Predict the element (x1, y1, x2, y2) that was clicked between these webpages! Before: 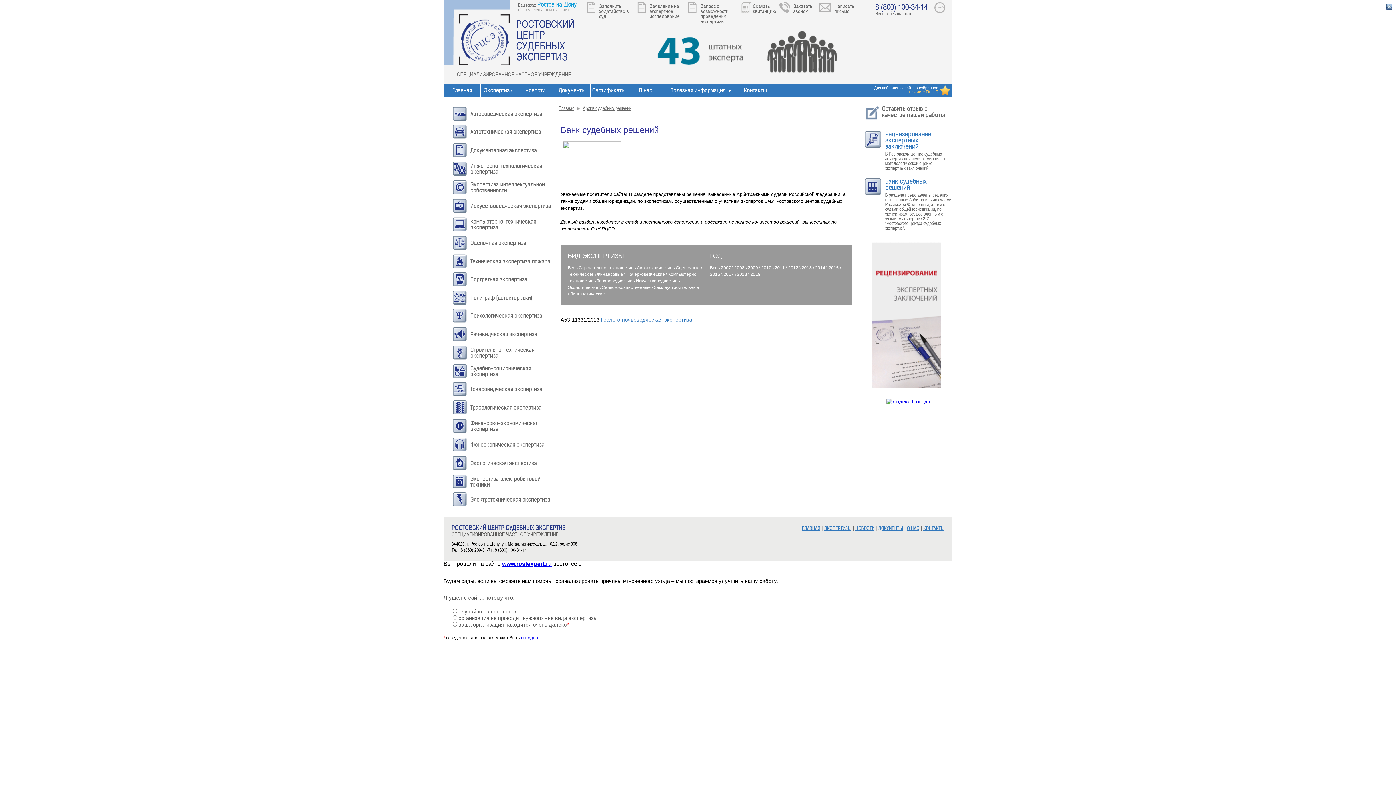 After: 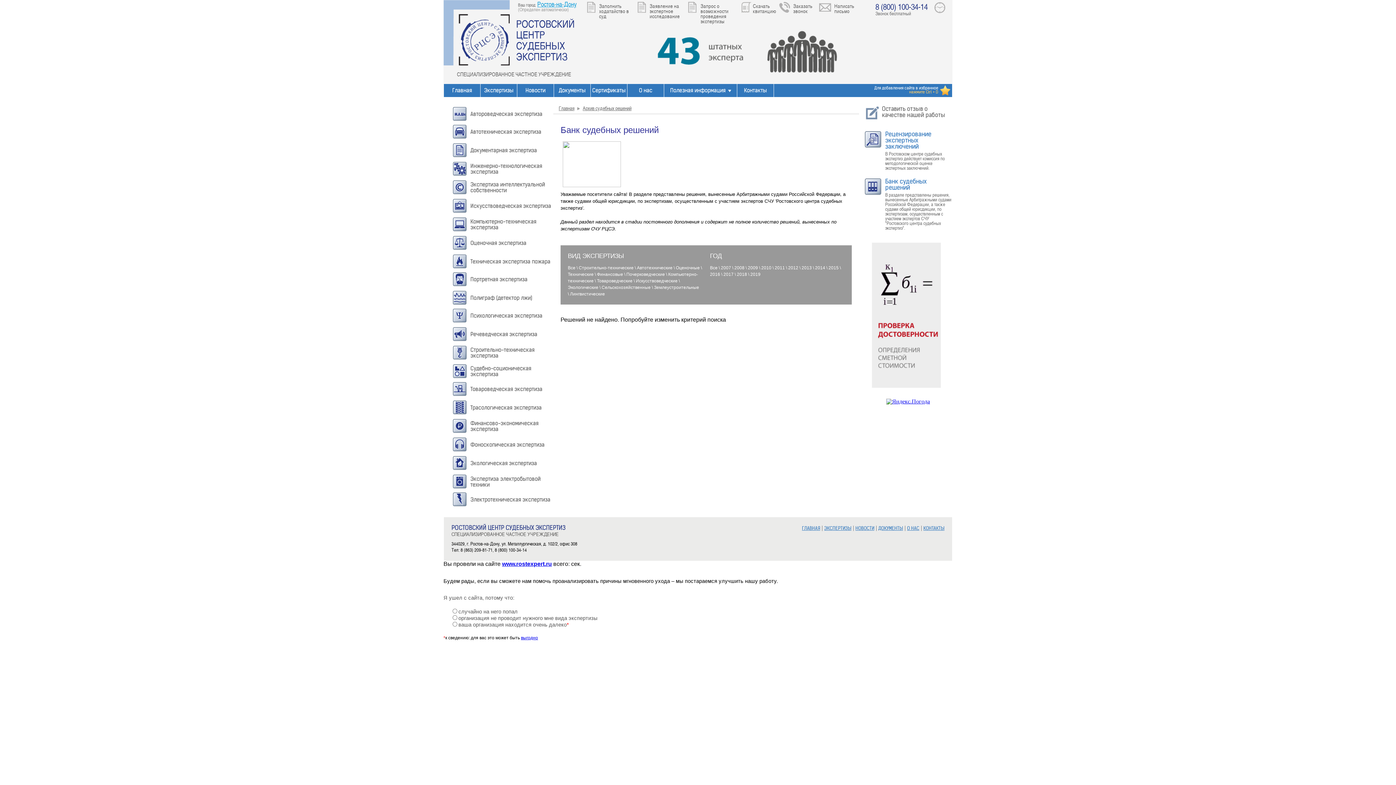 Action: label: 2012 bbox: (788, 265, 798, 270)